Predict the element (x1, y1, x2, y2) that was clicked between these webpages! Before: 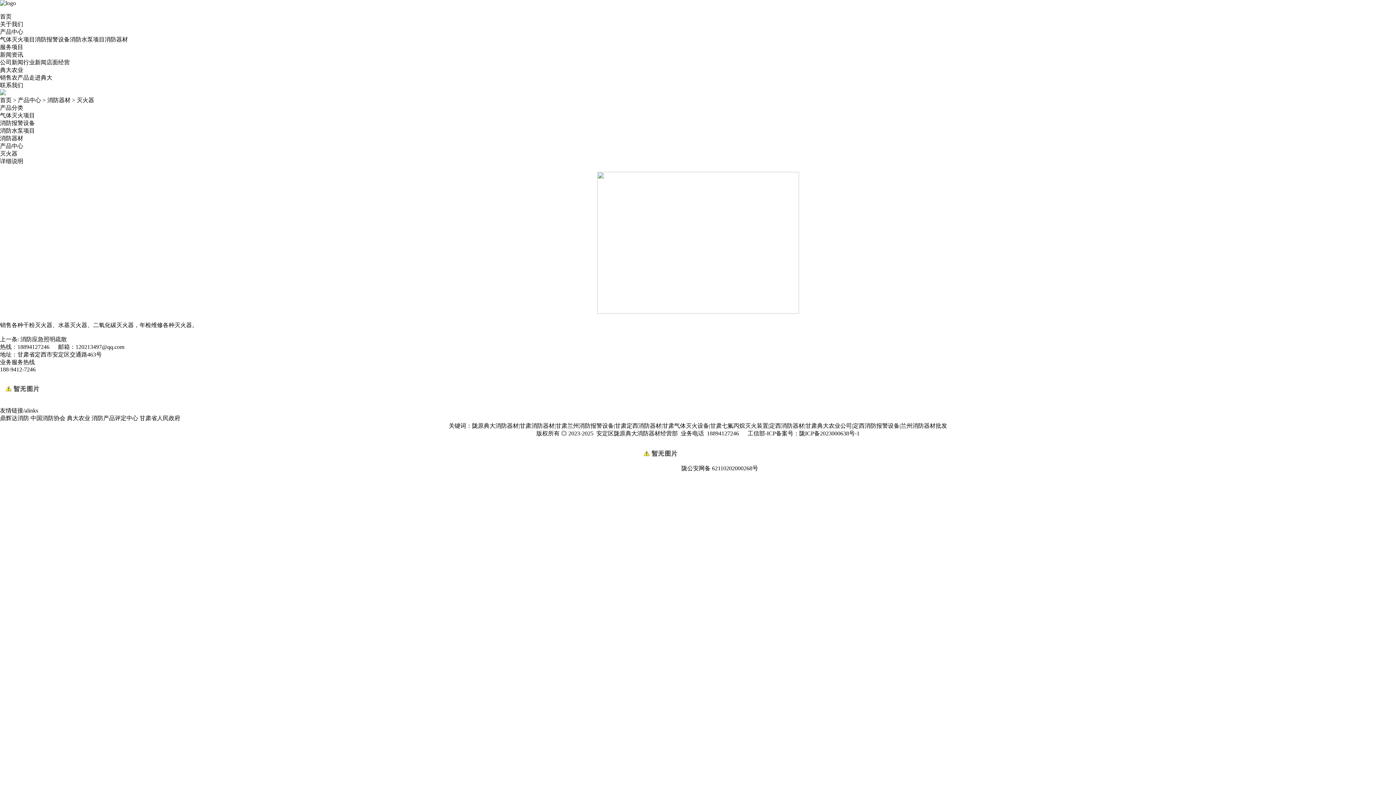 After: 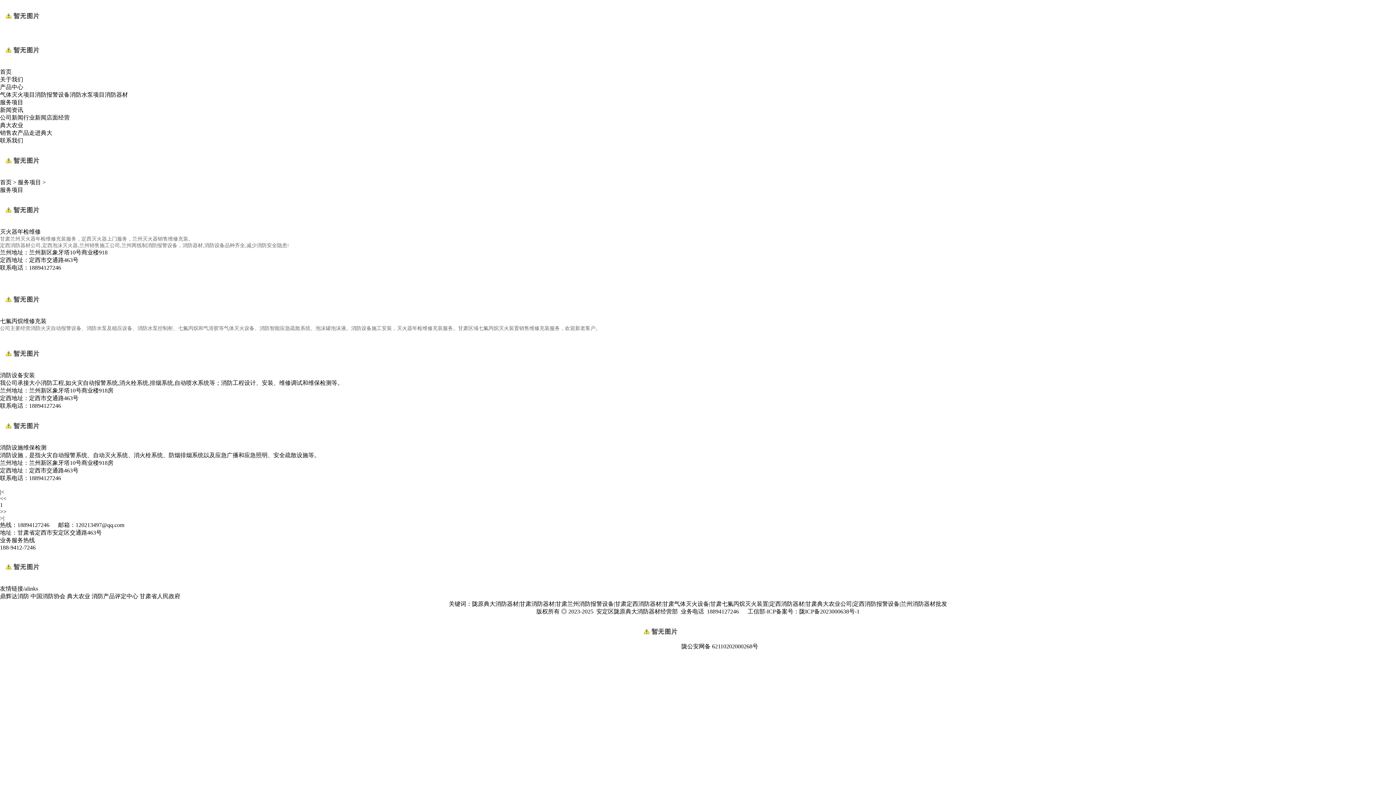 Action: bbox: (0, 44, 23, 50) label: 服务项目